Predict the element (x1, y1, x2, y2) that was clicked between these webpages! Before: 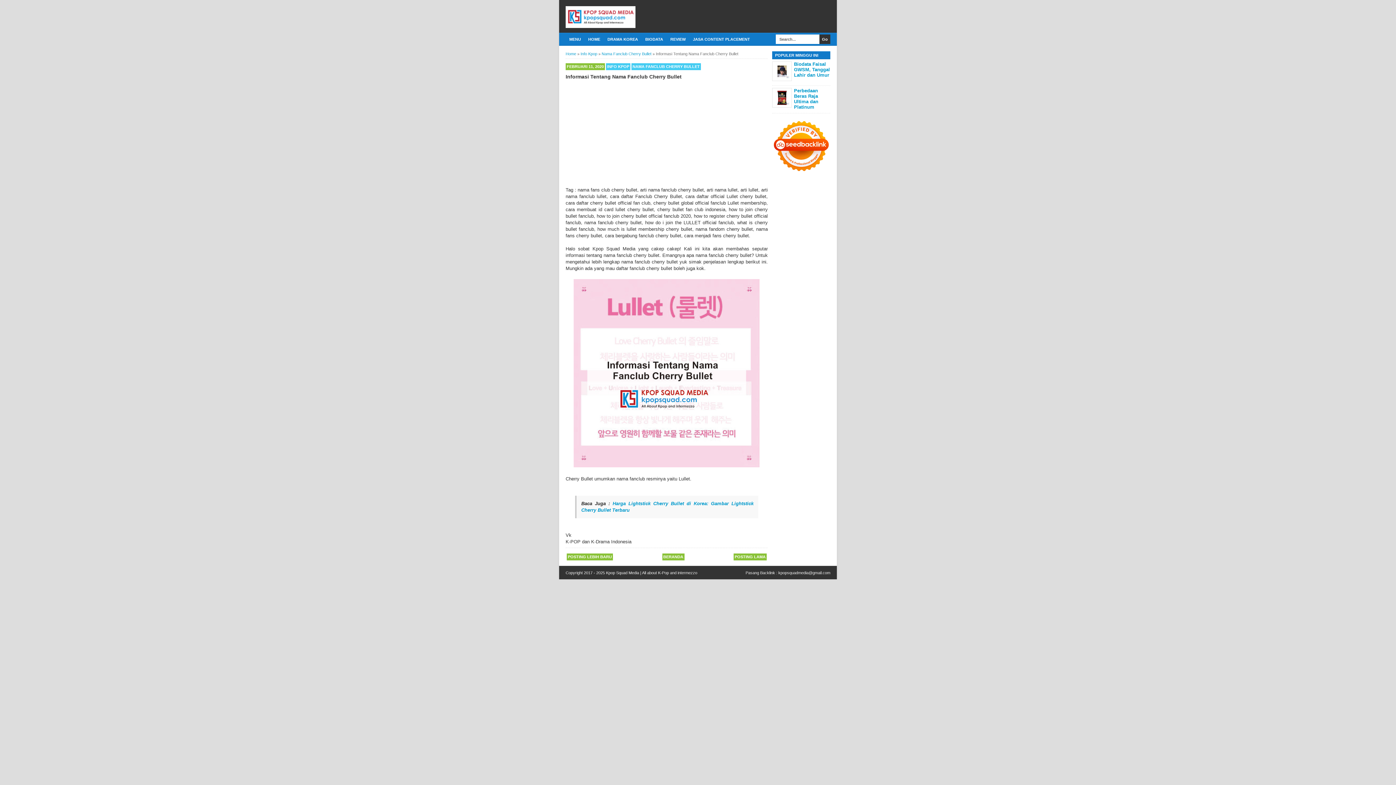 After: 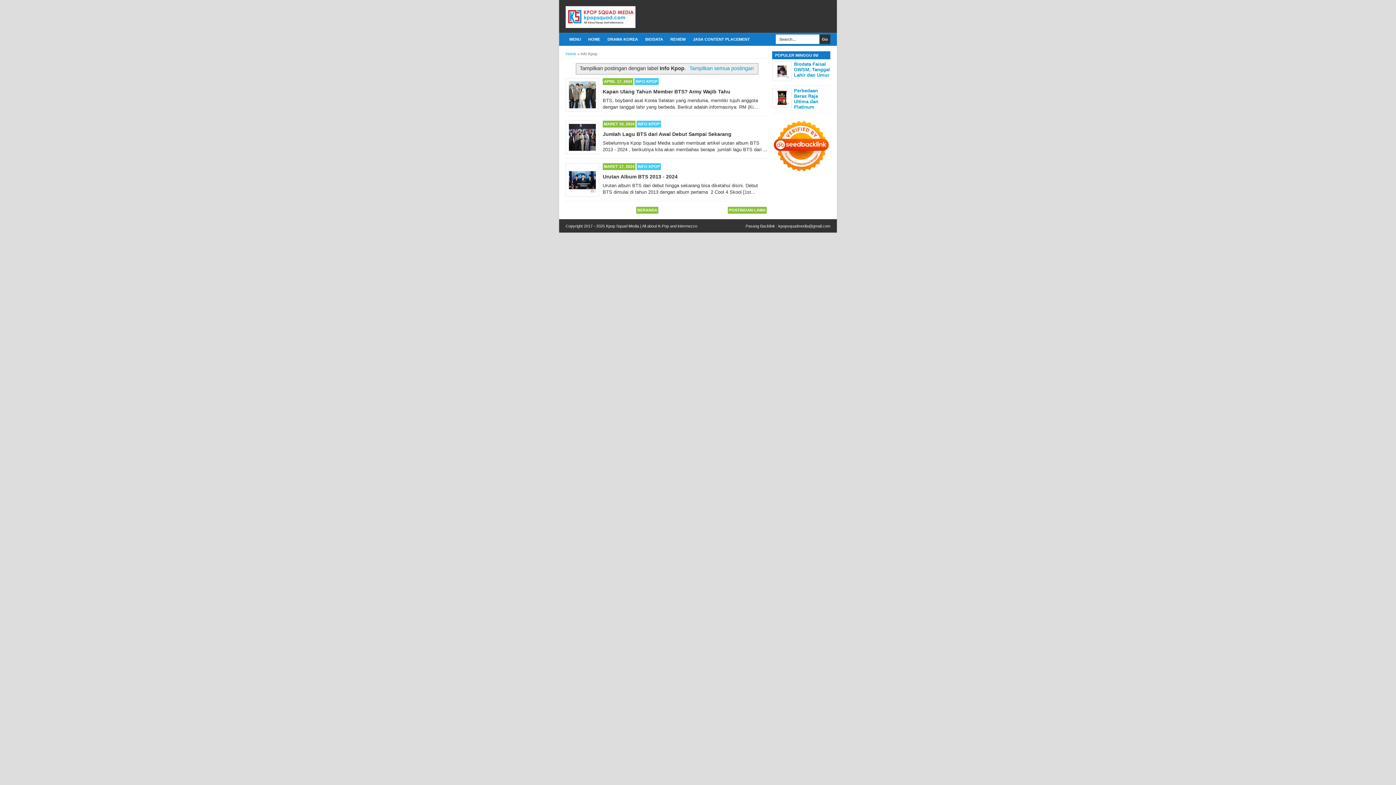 Action: label: INFO KPOP bbox: (606, 63, 630, 70)